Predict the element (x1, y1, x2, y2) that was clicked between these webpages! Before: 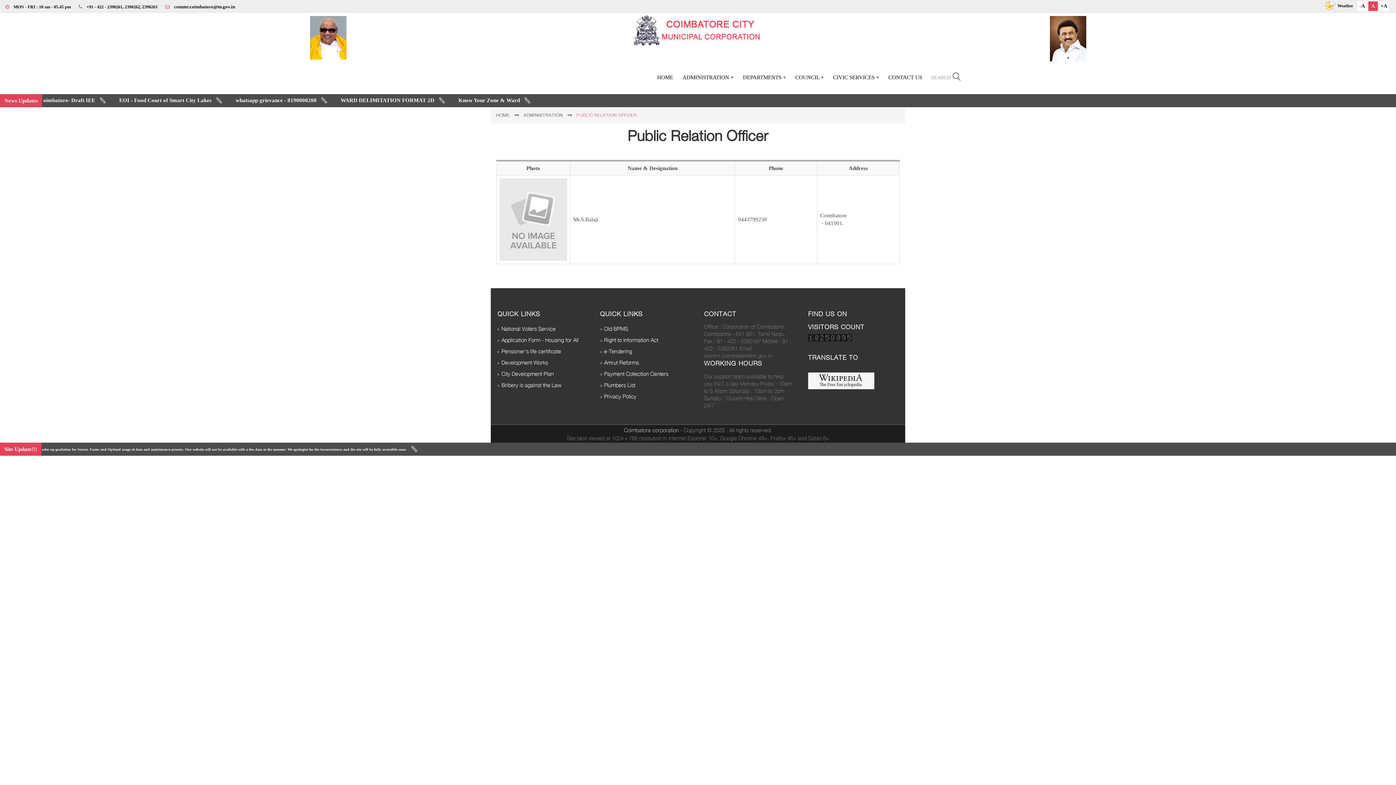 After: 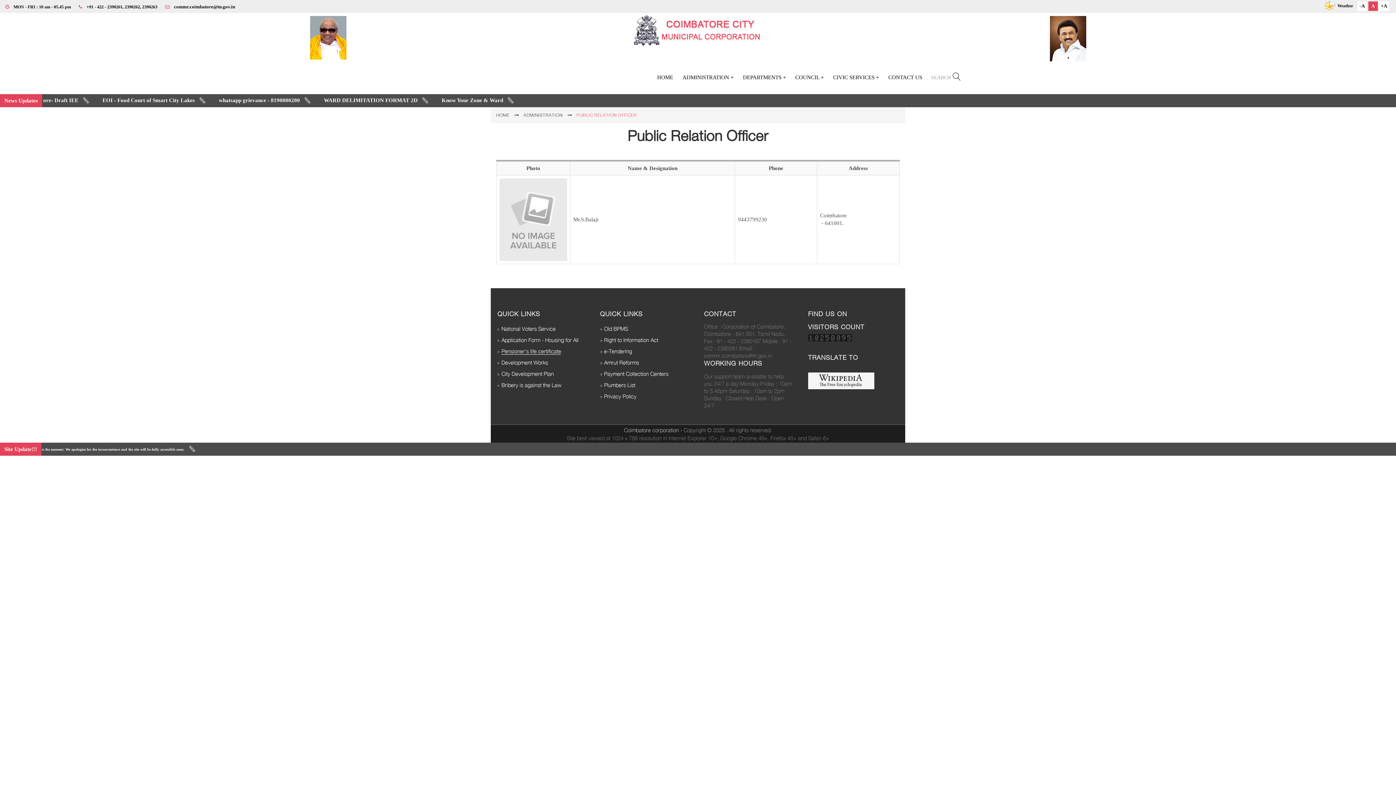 Action: label: Pensioner's life certificate bbox: (501, 348, 561, 354)